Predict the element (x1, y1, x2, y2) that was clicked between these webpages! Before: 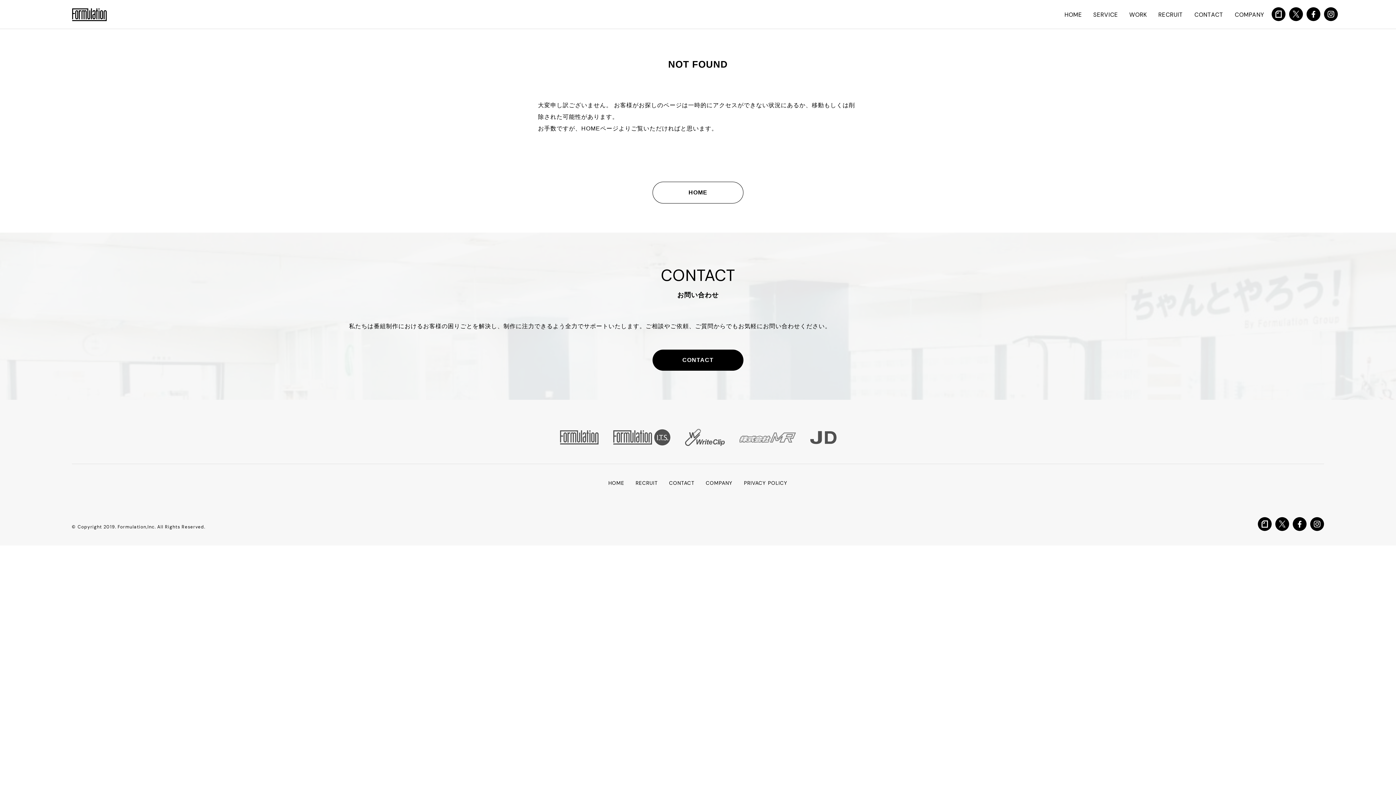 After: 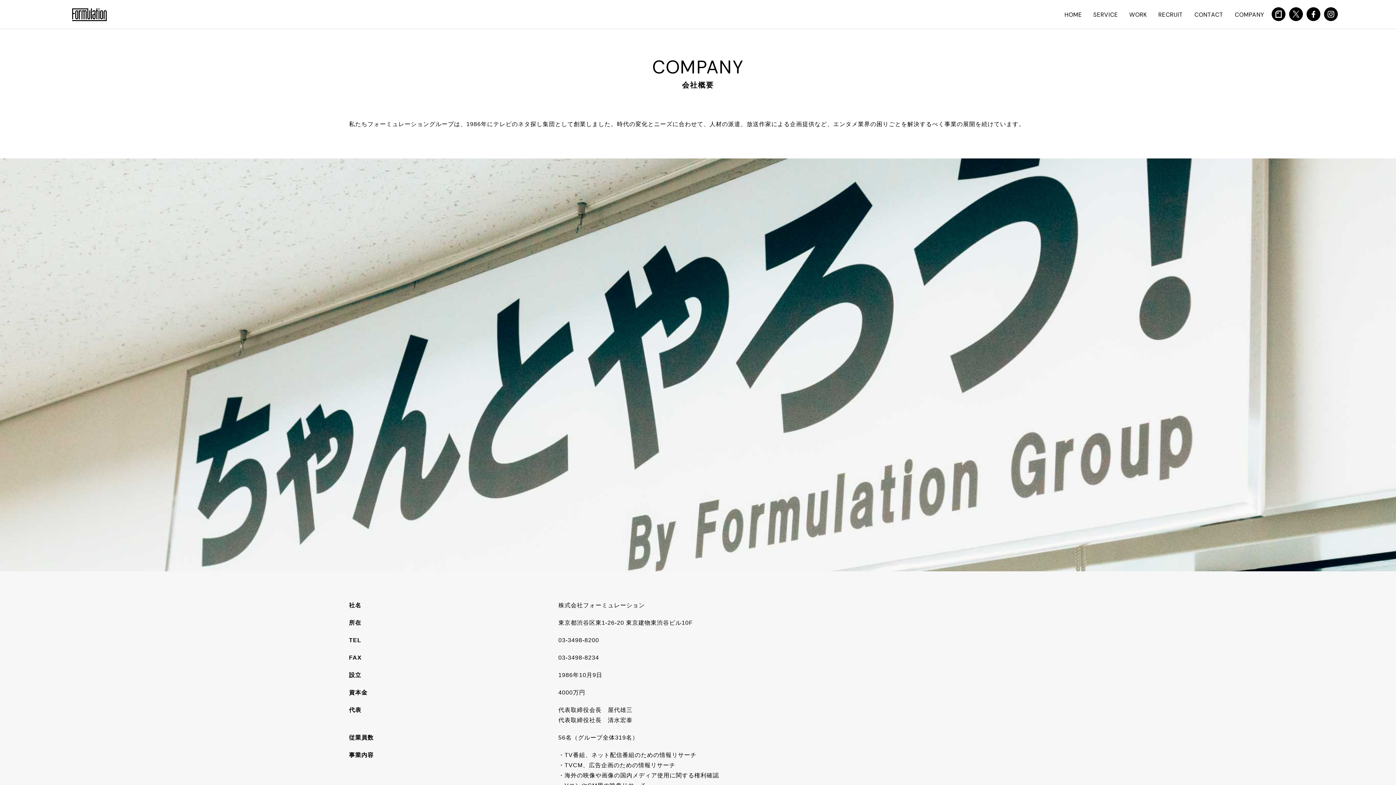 Action: bbox: (706, 480, 732, 486) label: COMPANY